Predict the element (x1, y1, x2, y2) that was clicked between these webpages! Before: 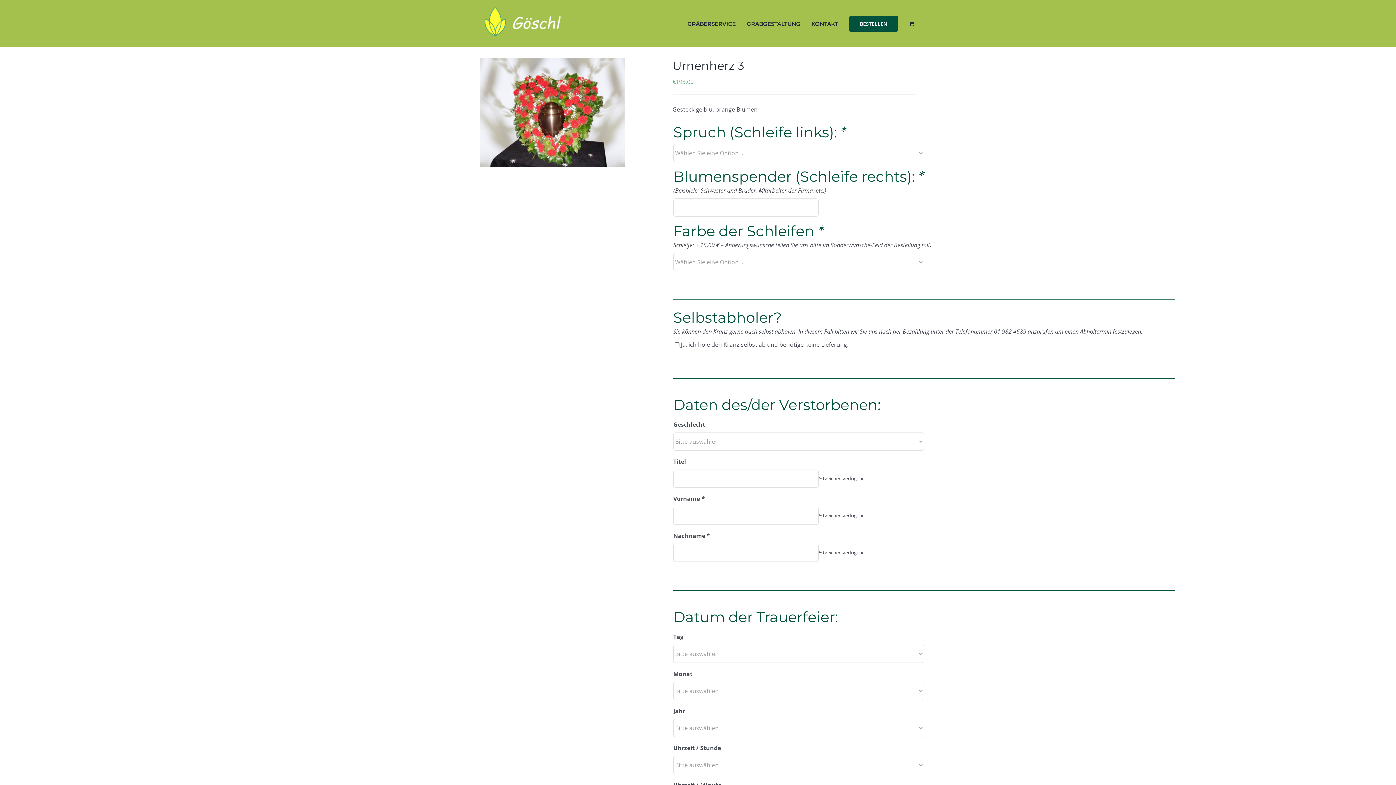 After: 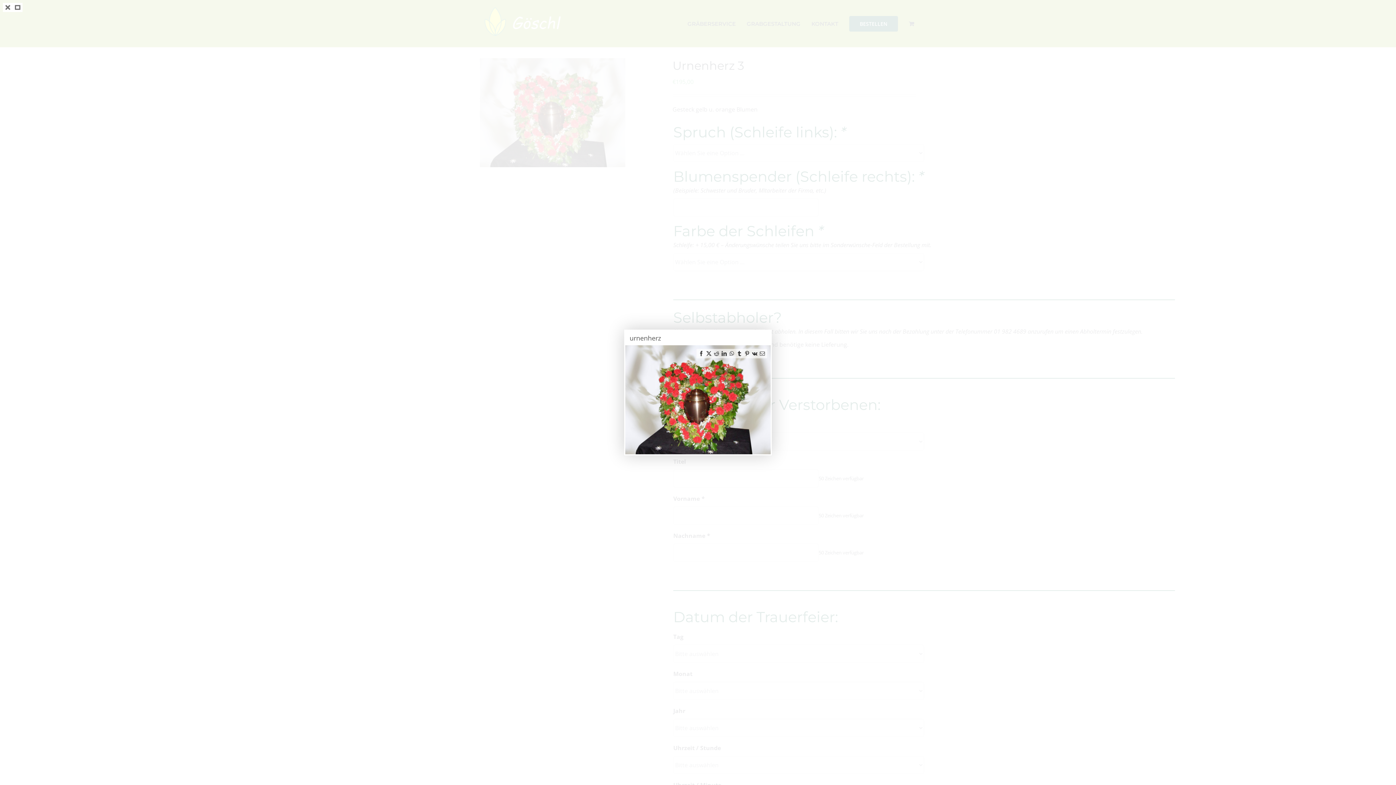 Action: bbox: (480, 58, 661, 167)